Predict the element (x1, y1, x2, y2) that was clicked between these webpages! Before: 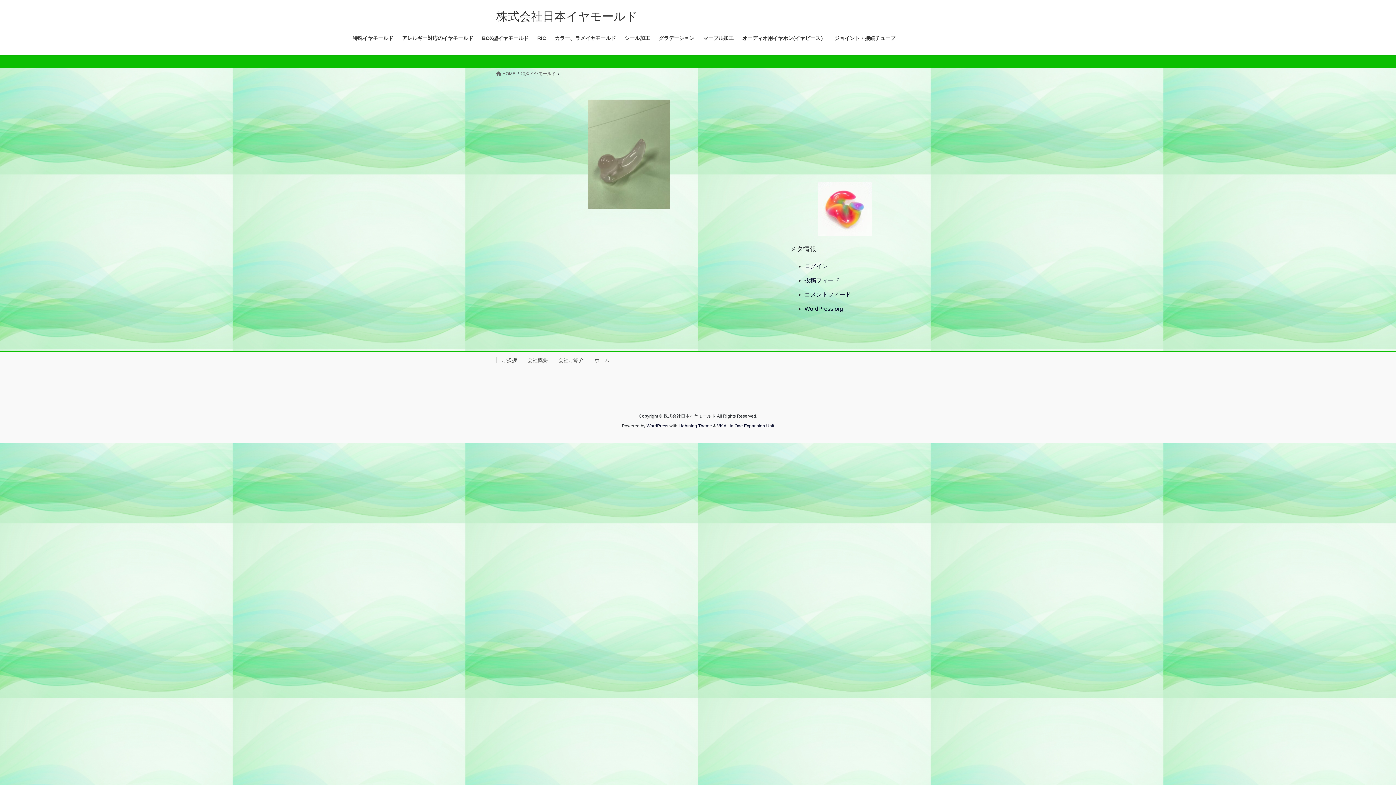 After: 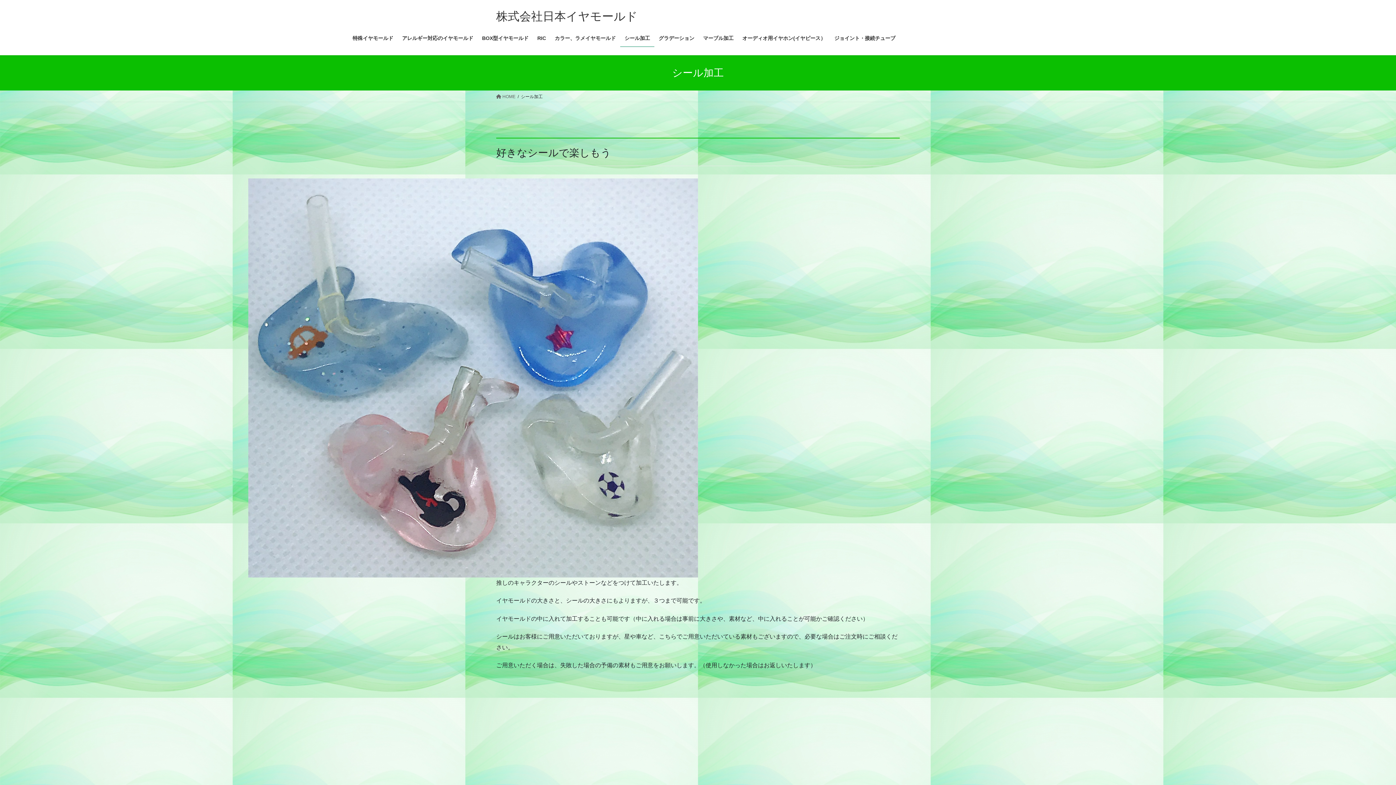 Action: bbox: (620, 29, 654, 46) label: シール加工